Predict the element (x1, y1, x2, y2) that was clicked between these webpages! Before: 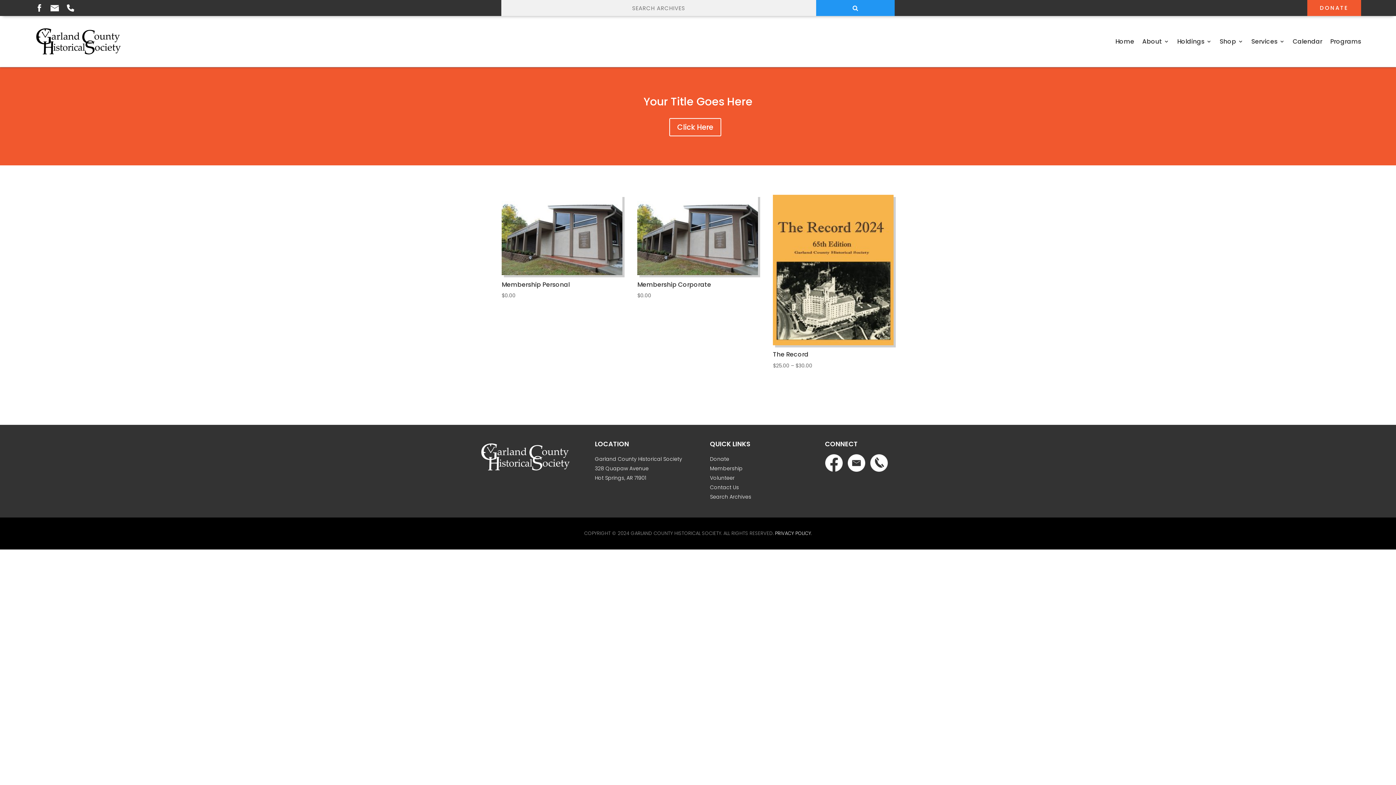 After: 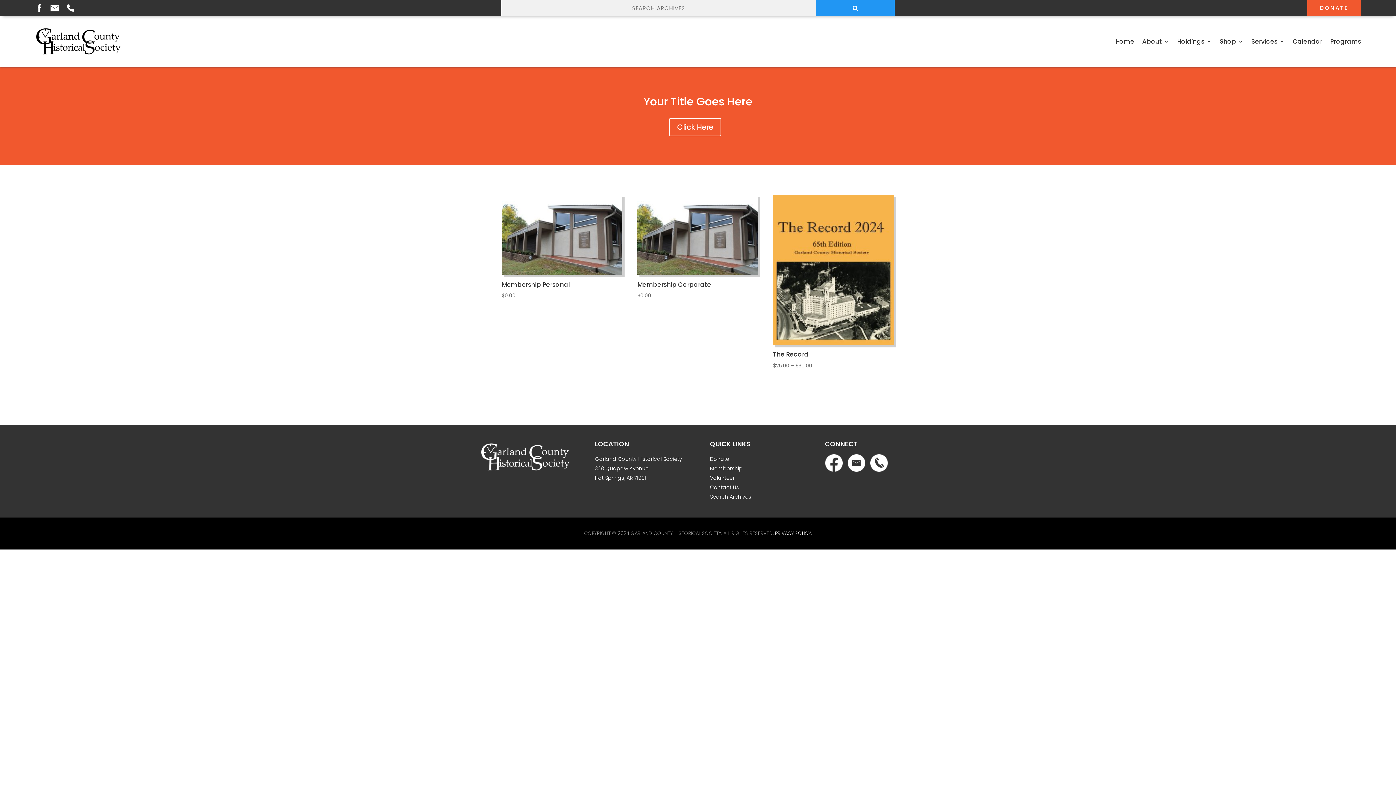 Action: label: Click Here bbox: (669, 118, 721, 136)